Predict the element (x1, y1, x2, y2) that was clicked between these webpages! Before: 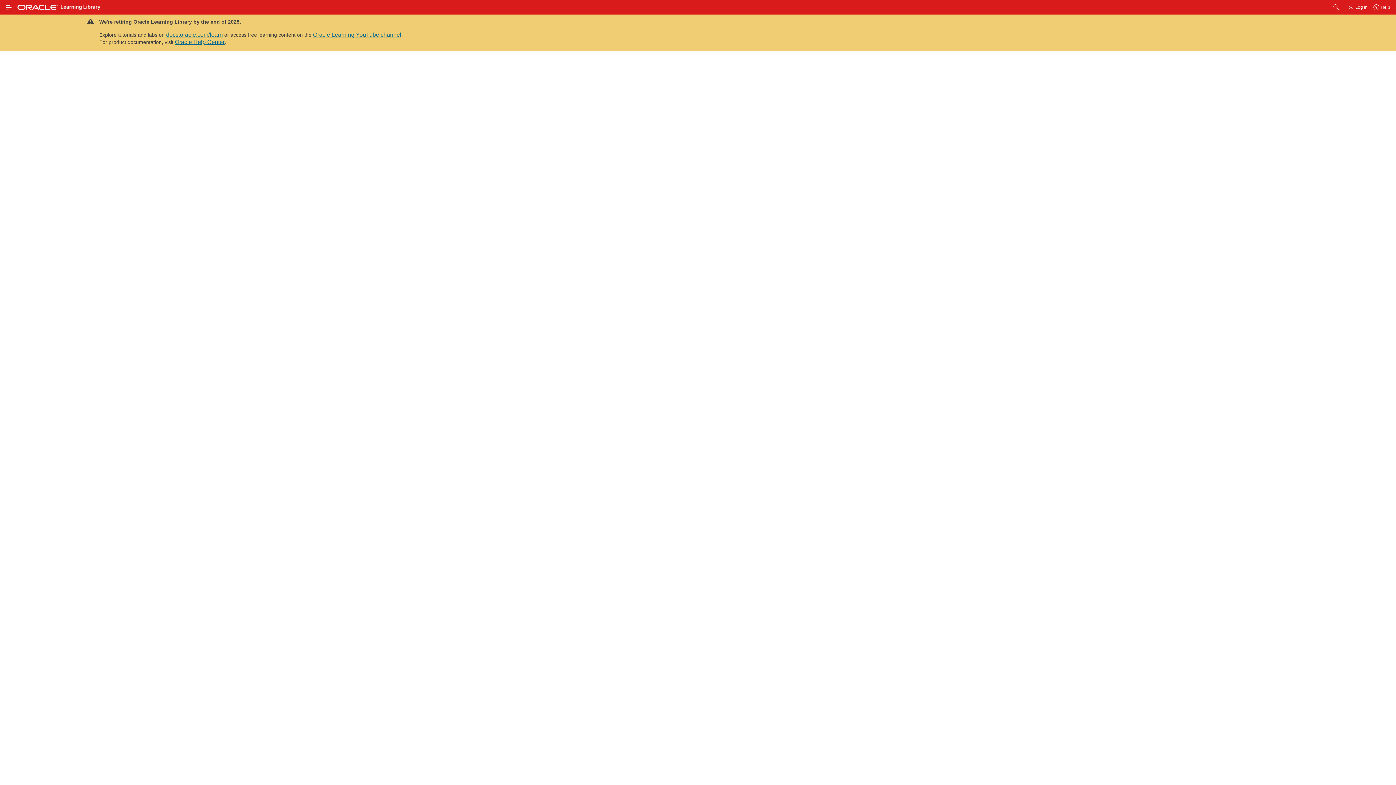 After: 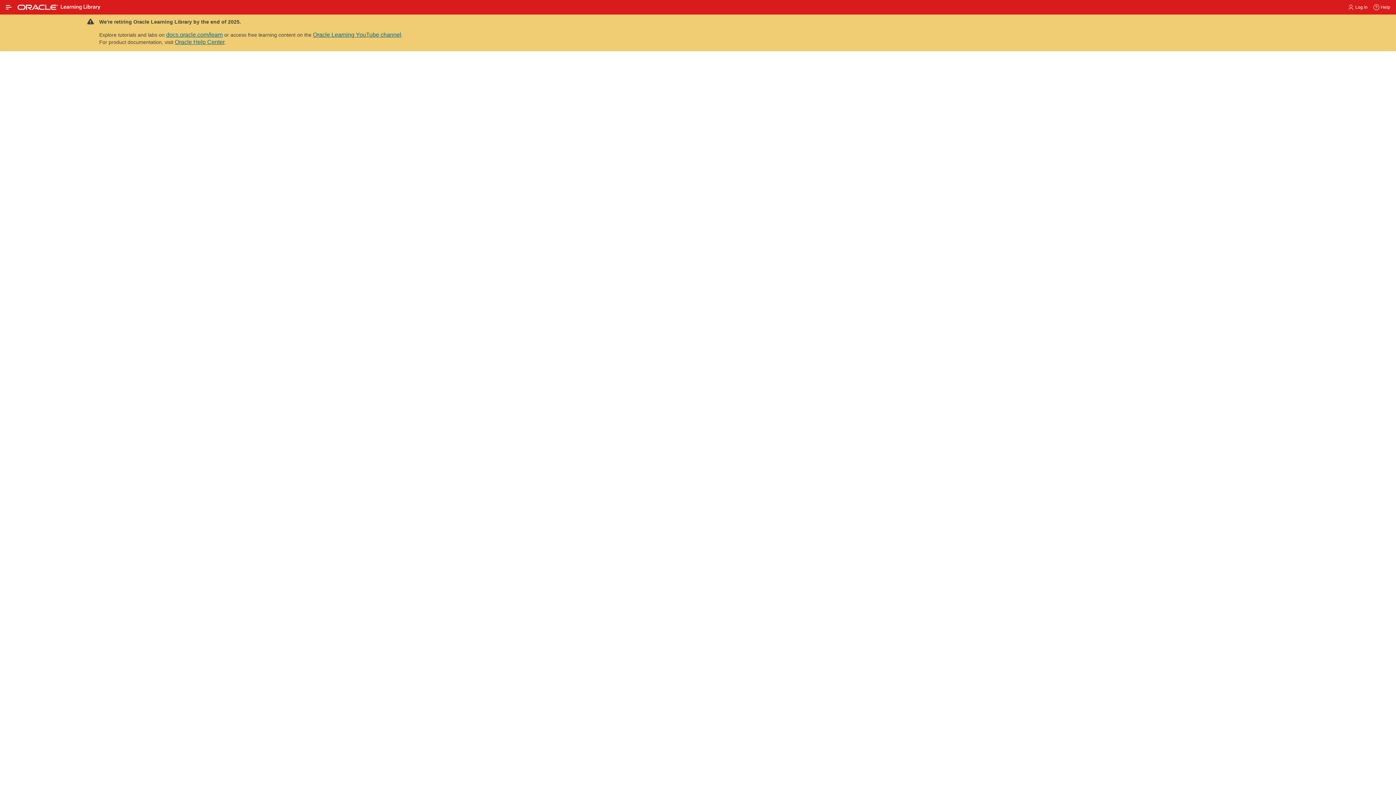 Action: bbox: (14, 4, 105, 9)